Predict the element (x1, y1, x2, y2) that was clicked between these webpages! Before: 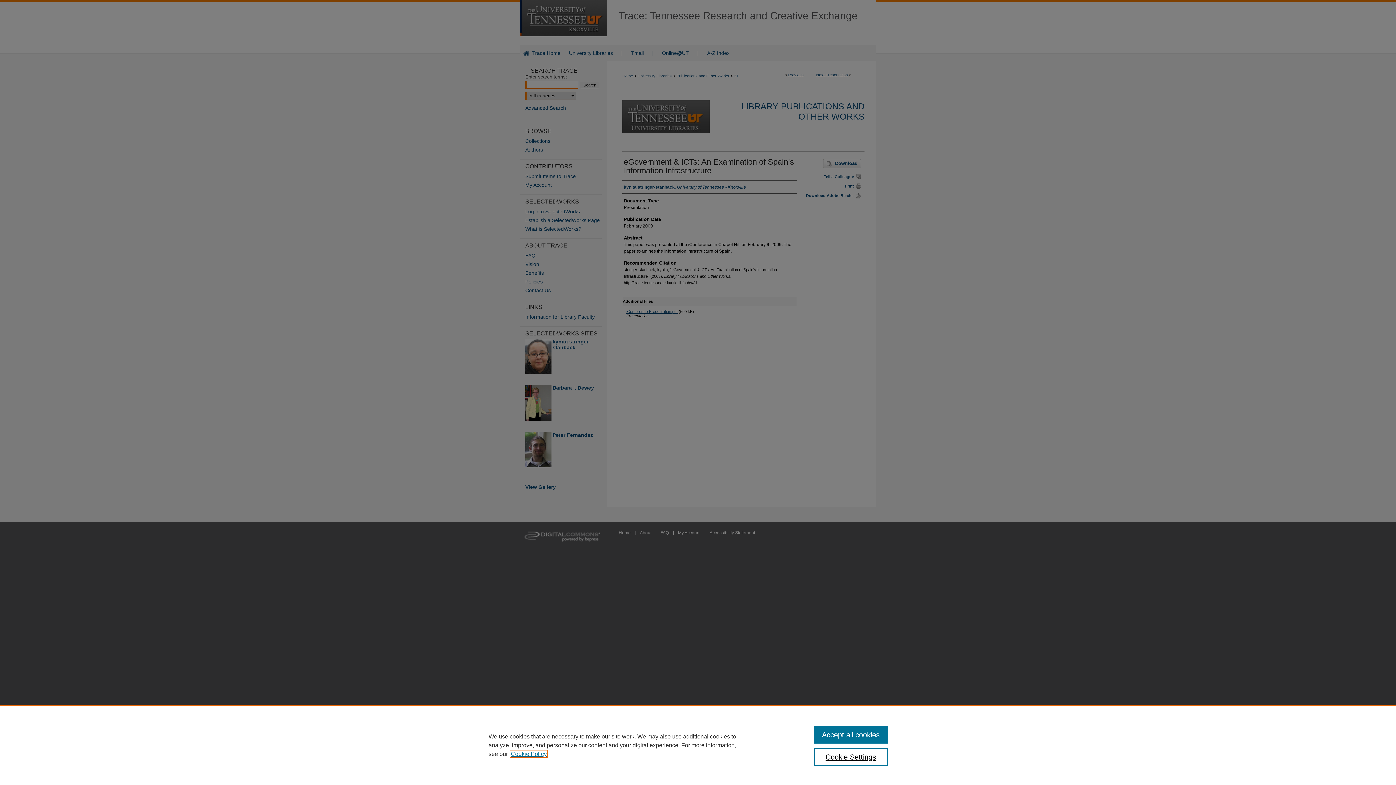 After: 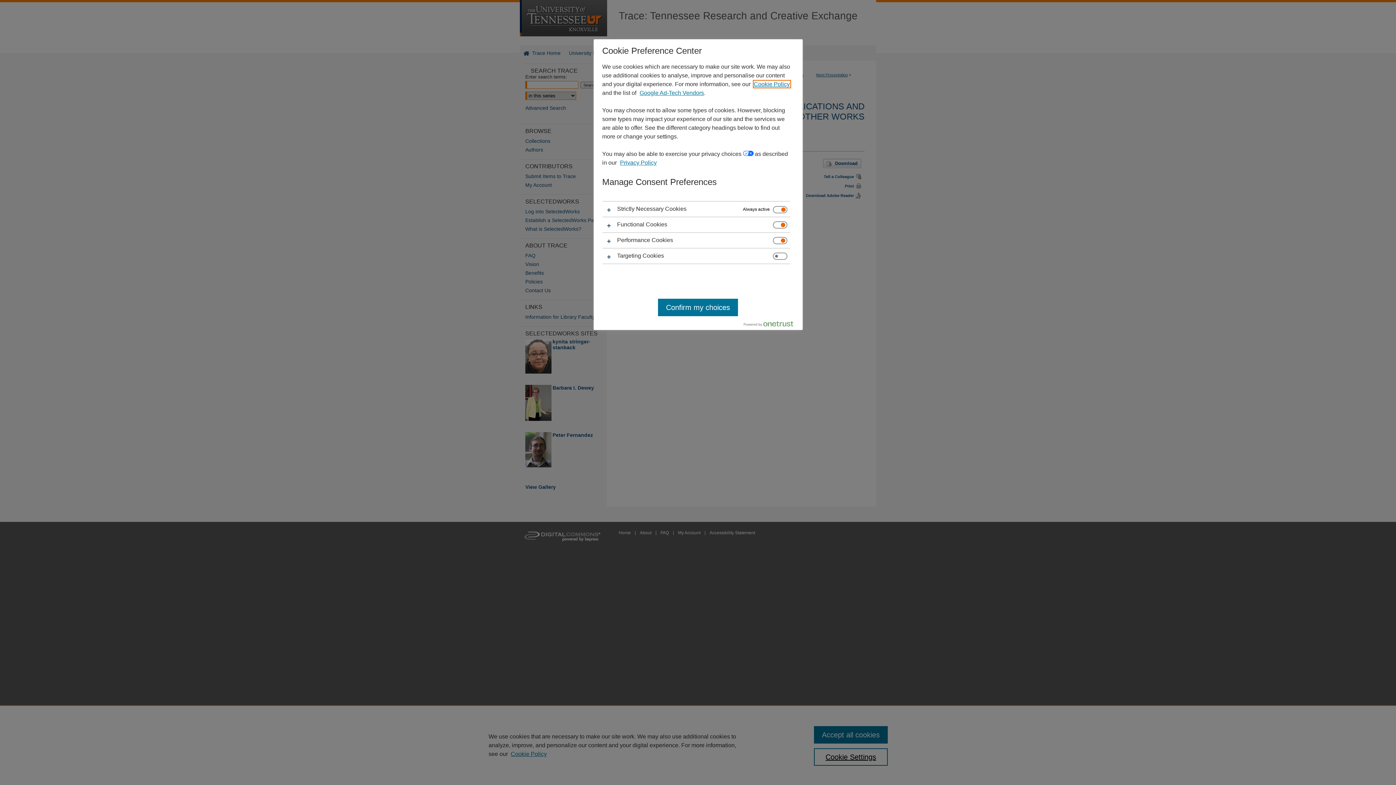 Action: bbox: (814, 748, 887, 766) label: Cookie Settings